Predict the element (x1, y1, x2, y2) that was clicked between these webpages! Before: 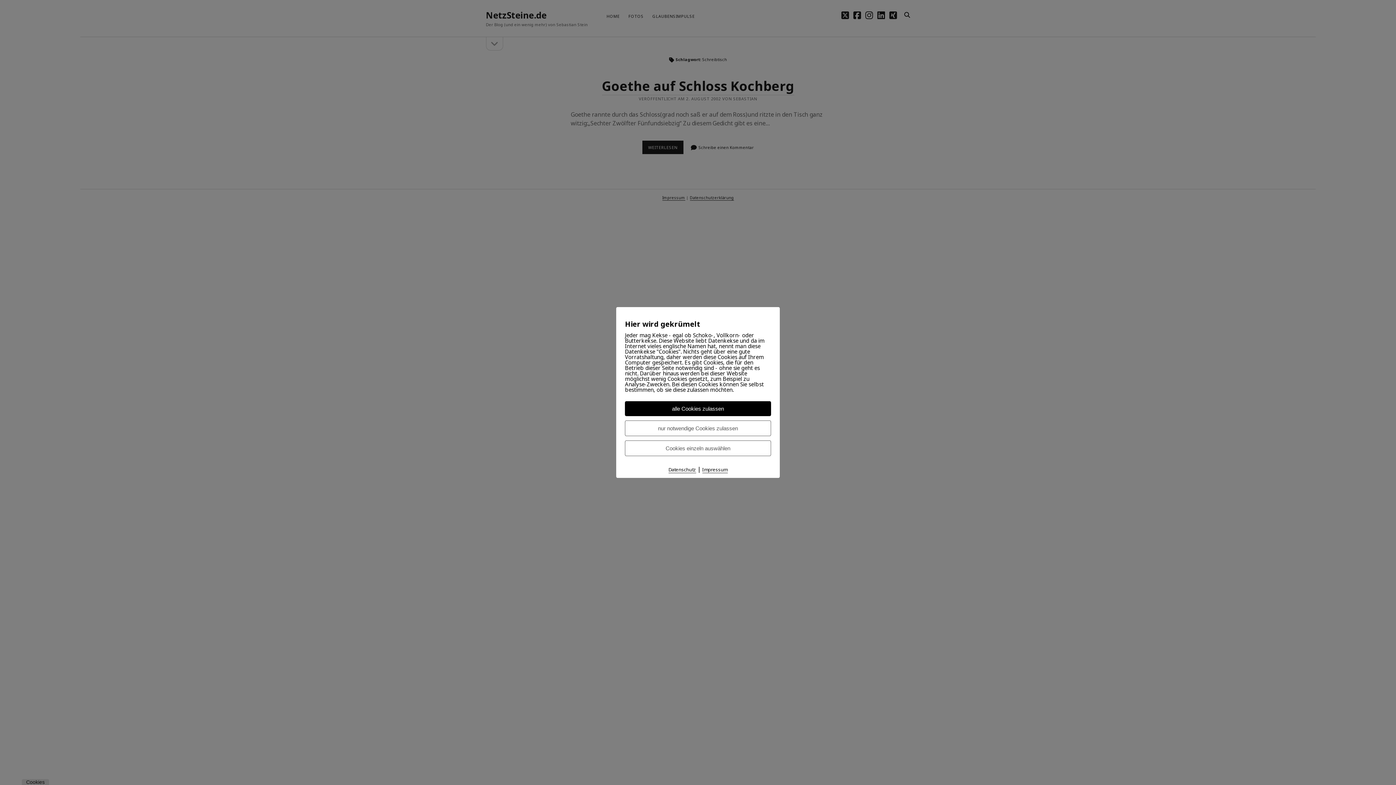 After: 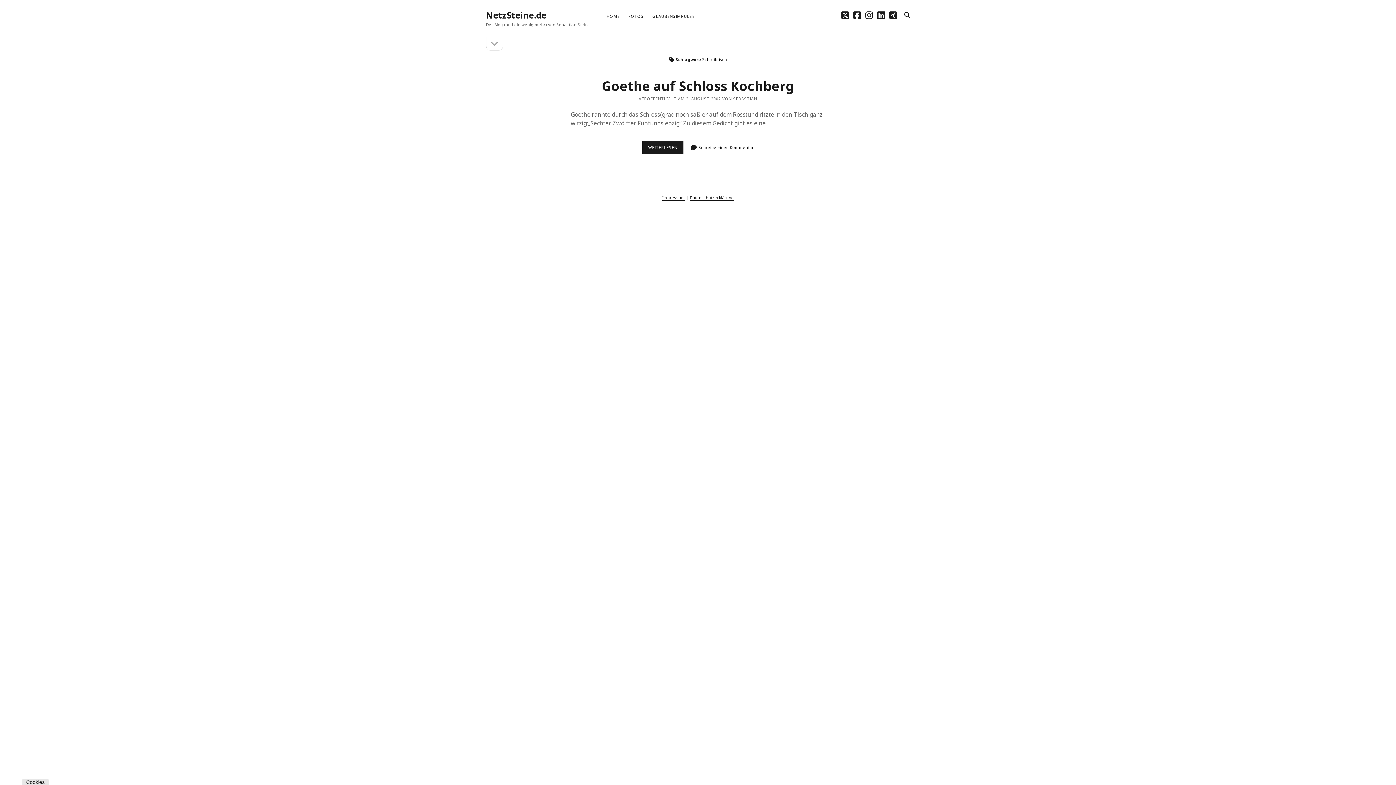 Action: label: alle Cookies zulassen bbox: (625, 401, 771, 416)